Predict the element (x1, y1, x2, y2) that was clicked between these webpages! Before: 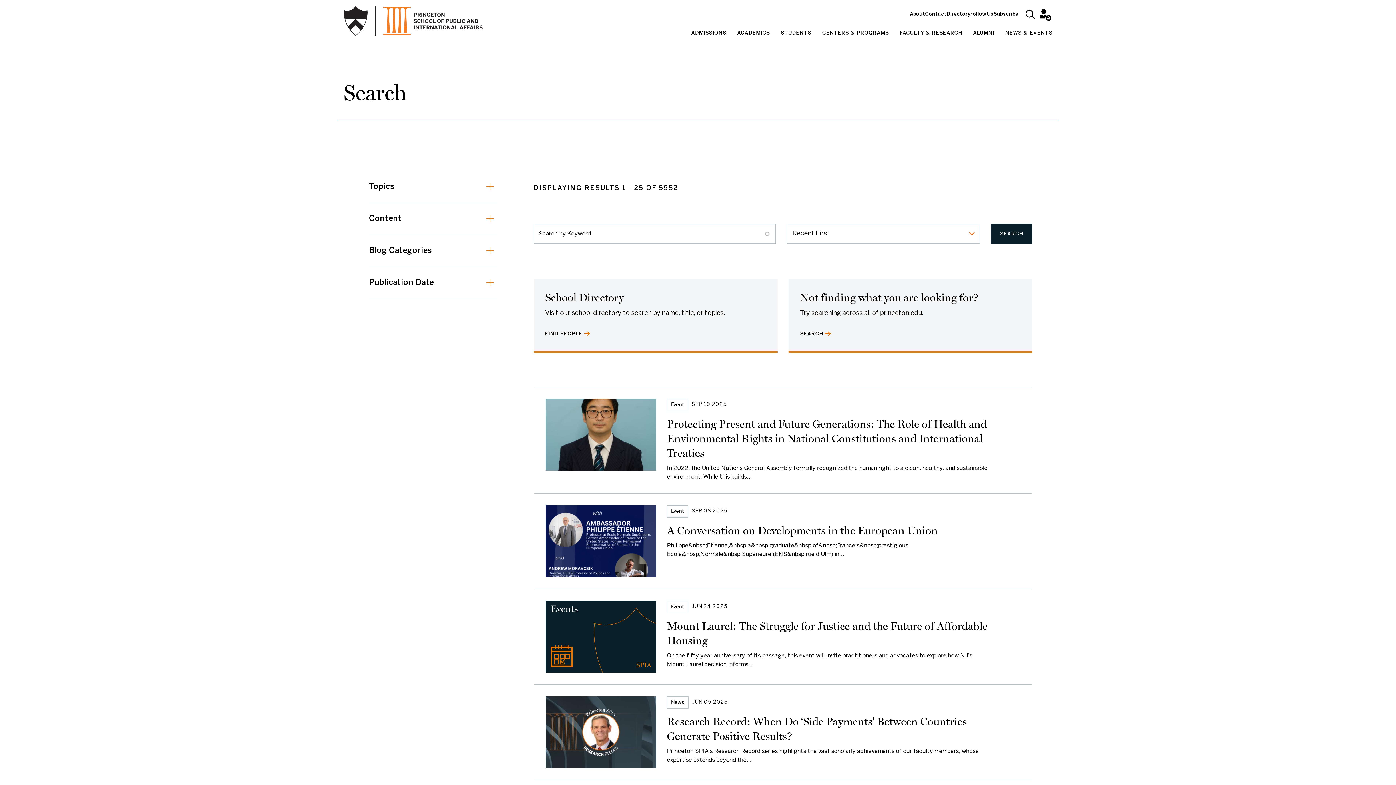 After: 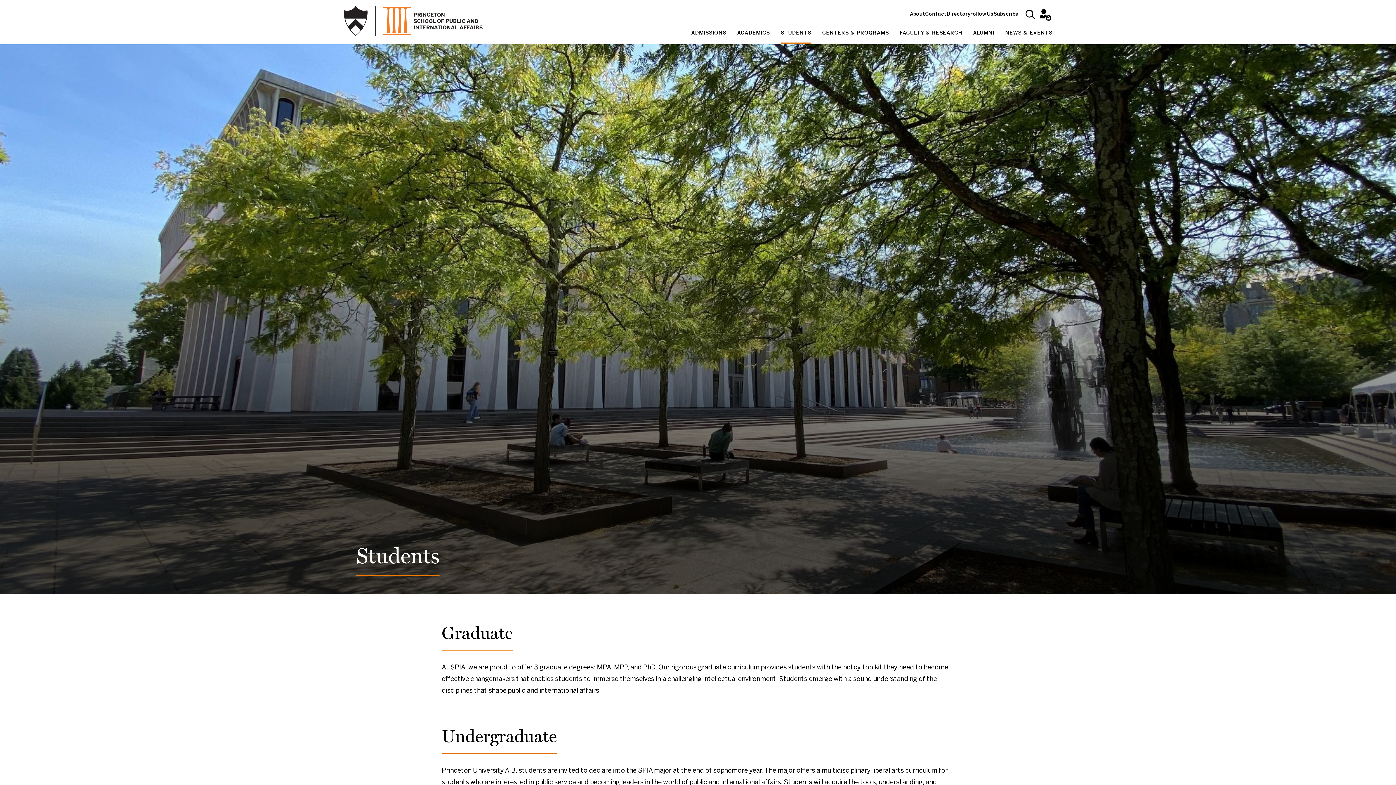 Action: label: STUDENTS bbox: (781, 24, 811, 44)